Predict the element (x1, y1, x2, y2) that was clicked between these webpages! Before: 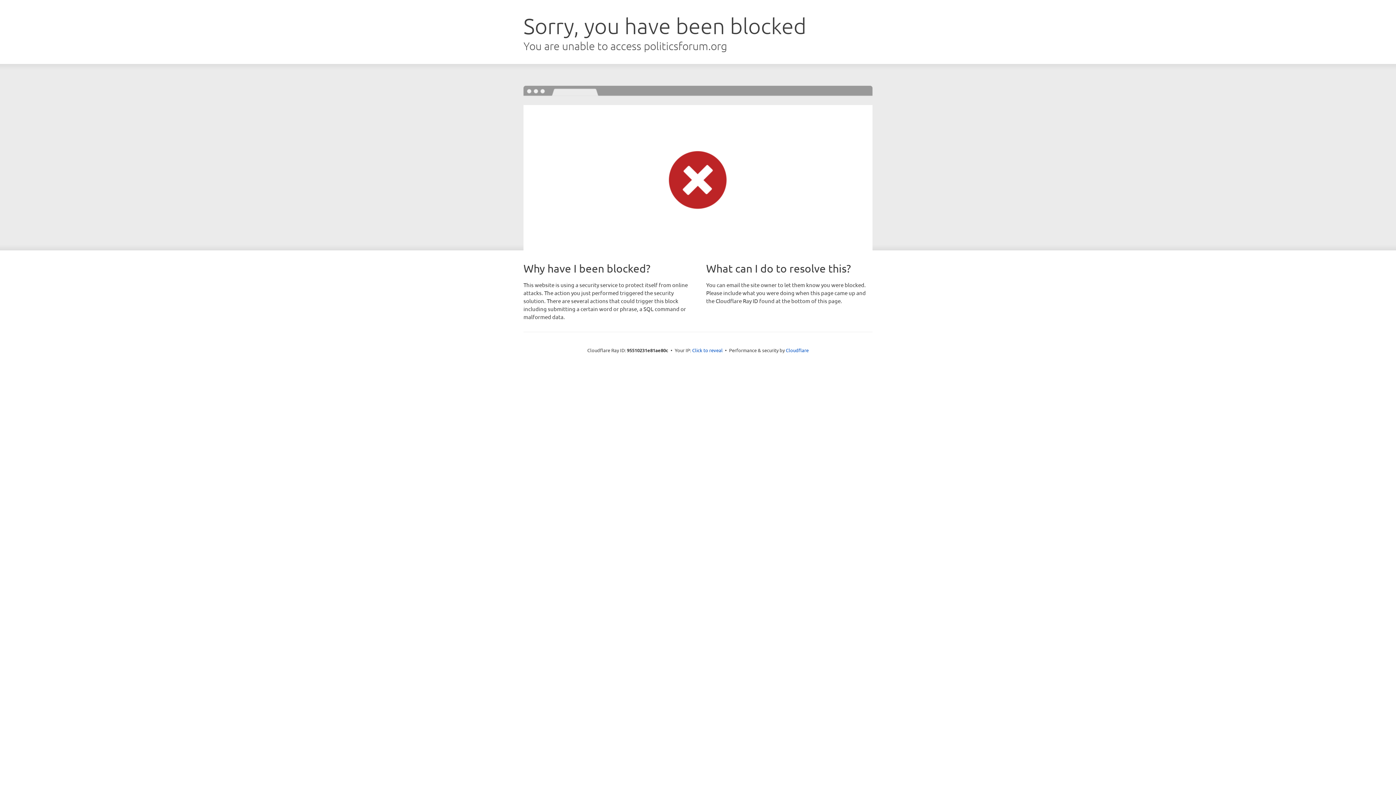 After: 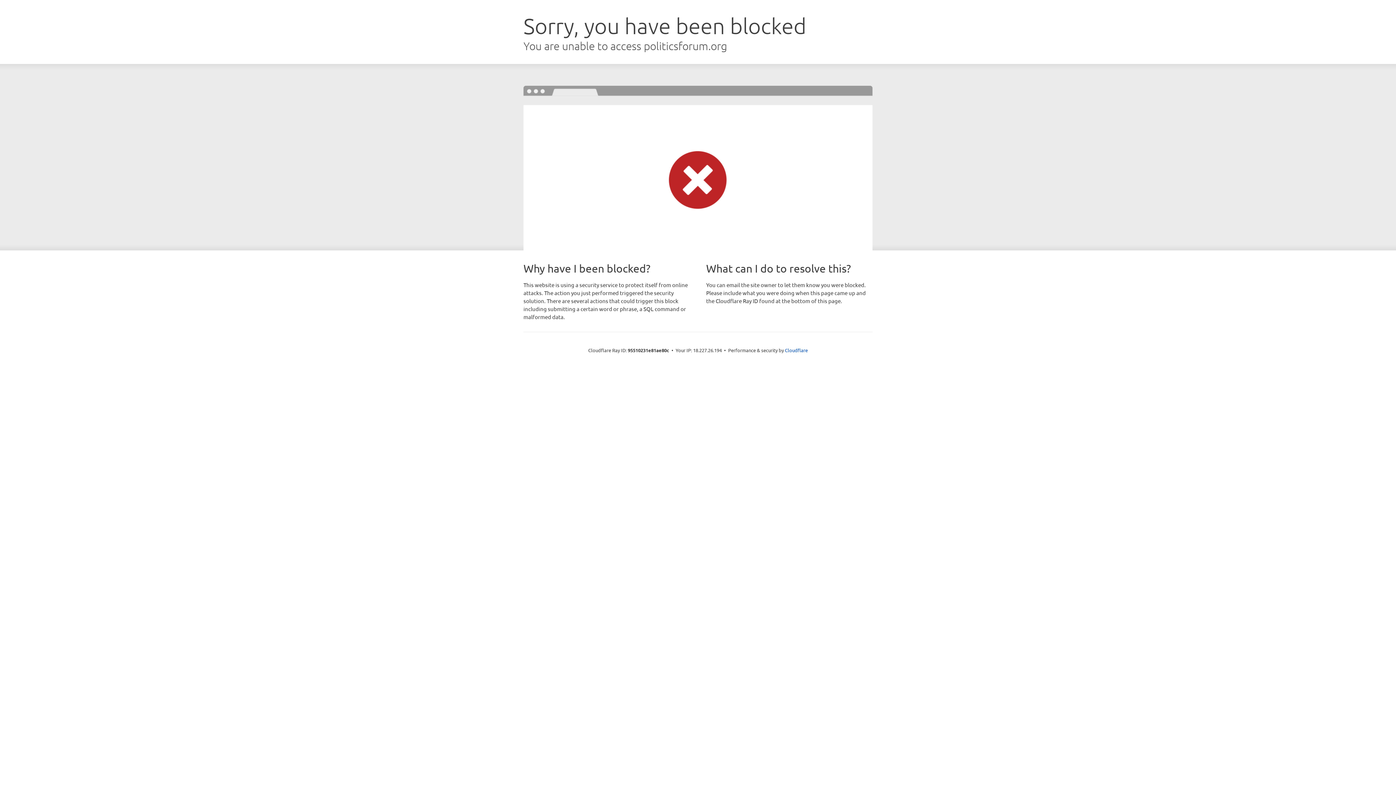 Action: label: Click to reveal bbox: (692, 346, 722, 353)